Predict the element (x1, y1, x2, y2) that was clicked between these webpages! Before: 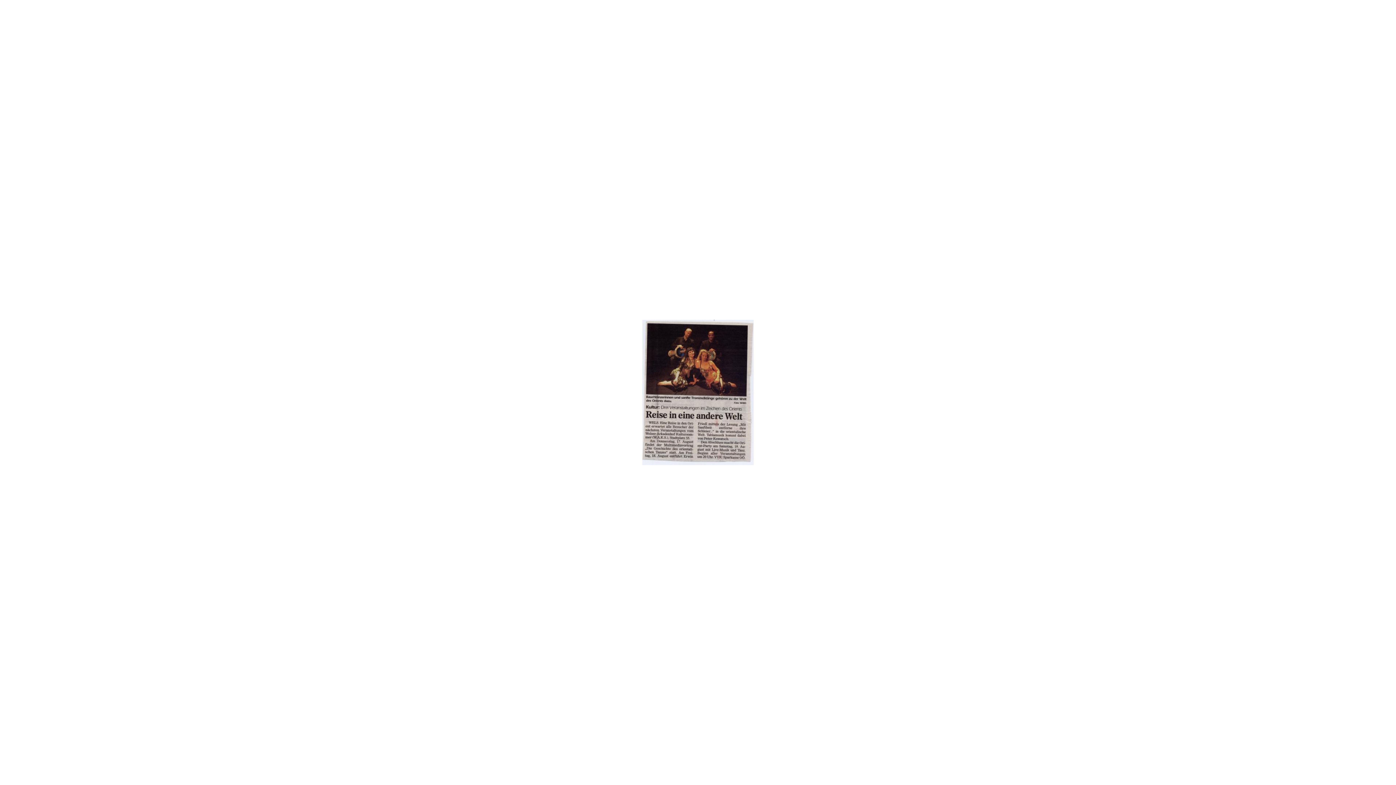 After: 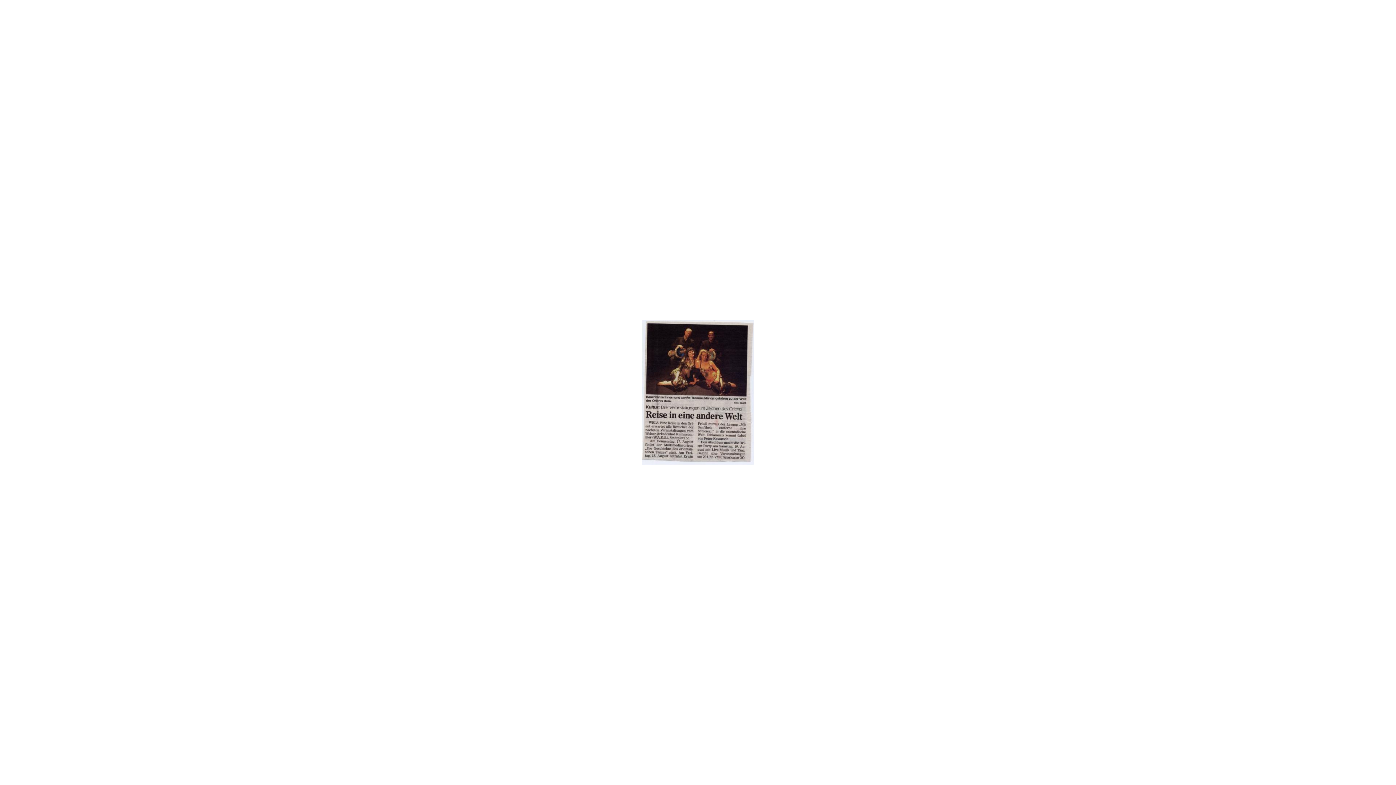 Action: bbox: (642, 460, 753, 466)